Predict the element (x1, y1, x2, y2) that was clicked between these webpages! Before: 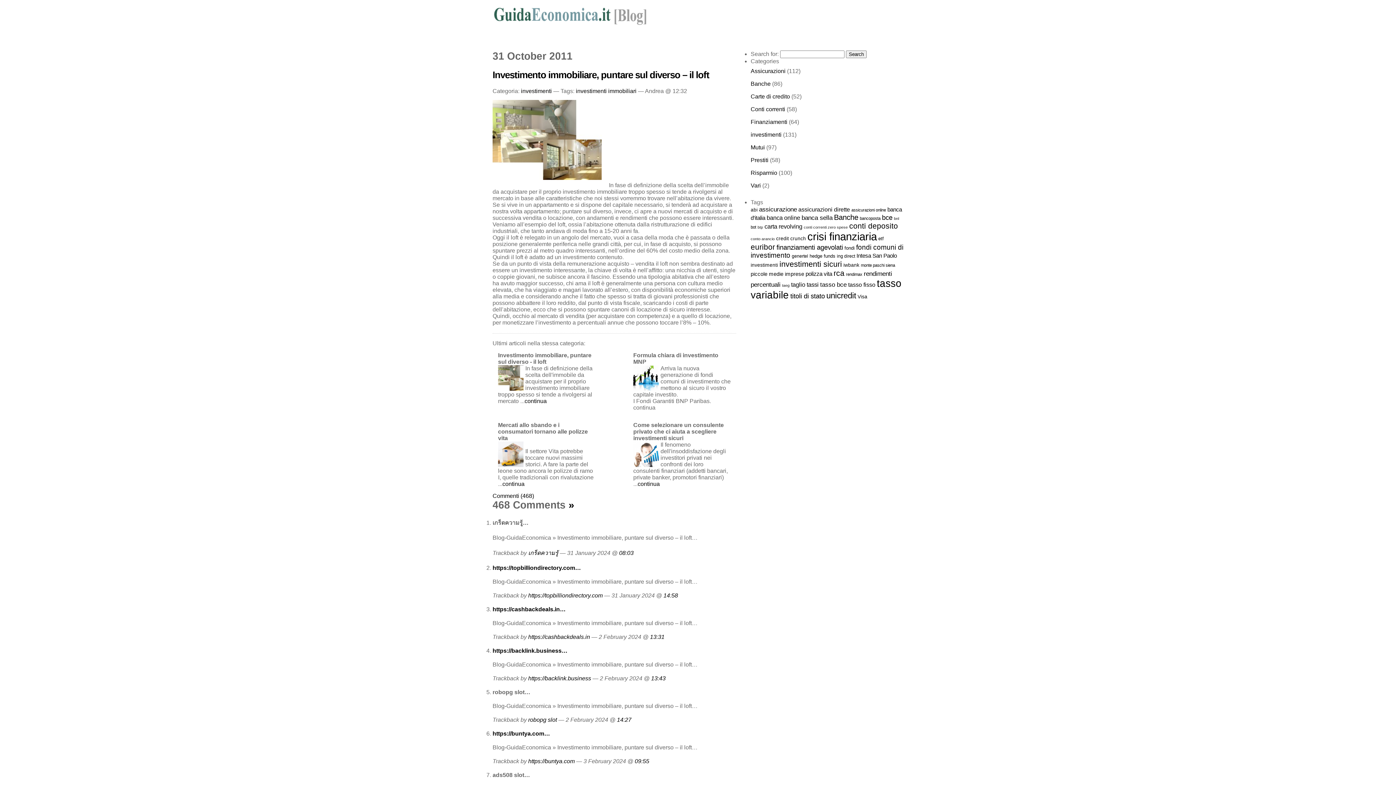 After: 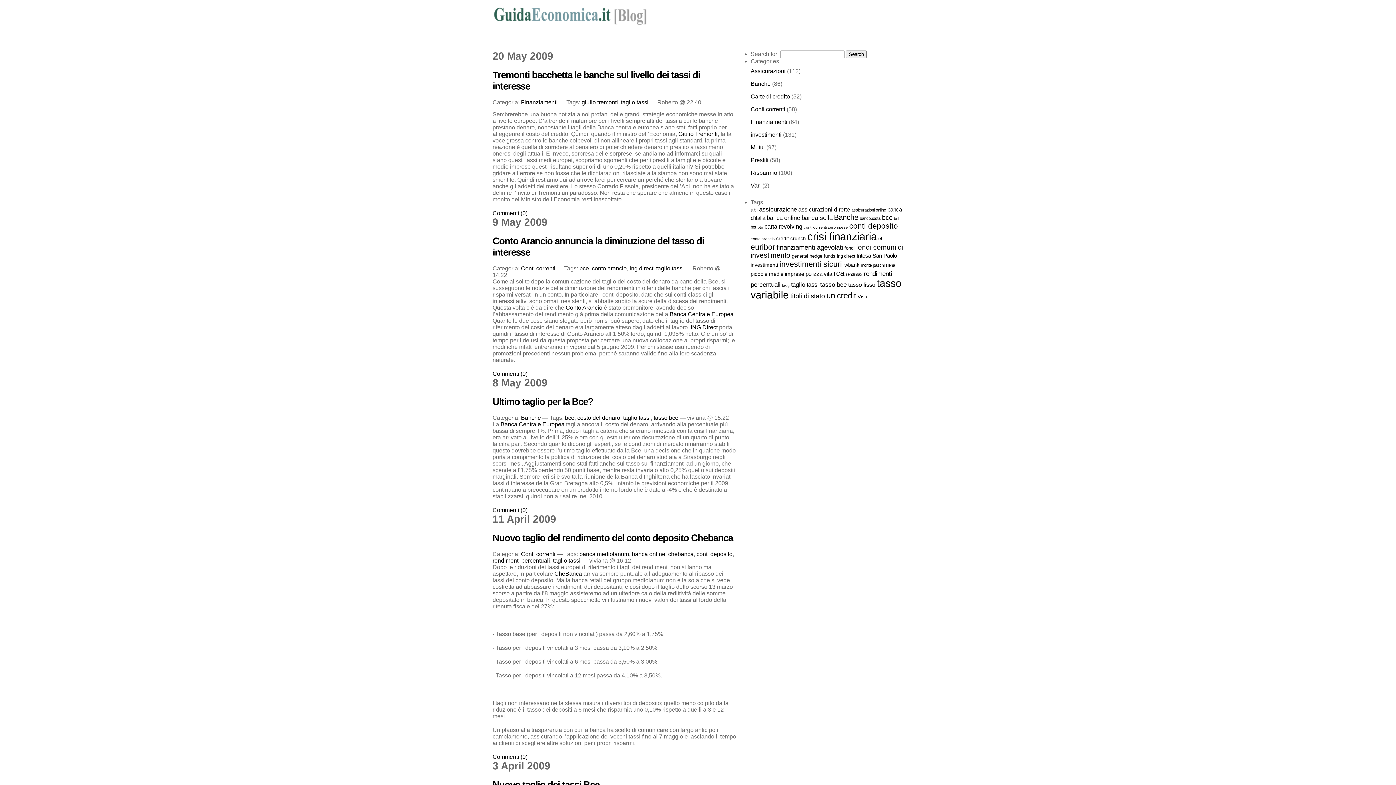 Action: label: taglio tassi bbox: (791, 281, 818, 288)